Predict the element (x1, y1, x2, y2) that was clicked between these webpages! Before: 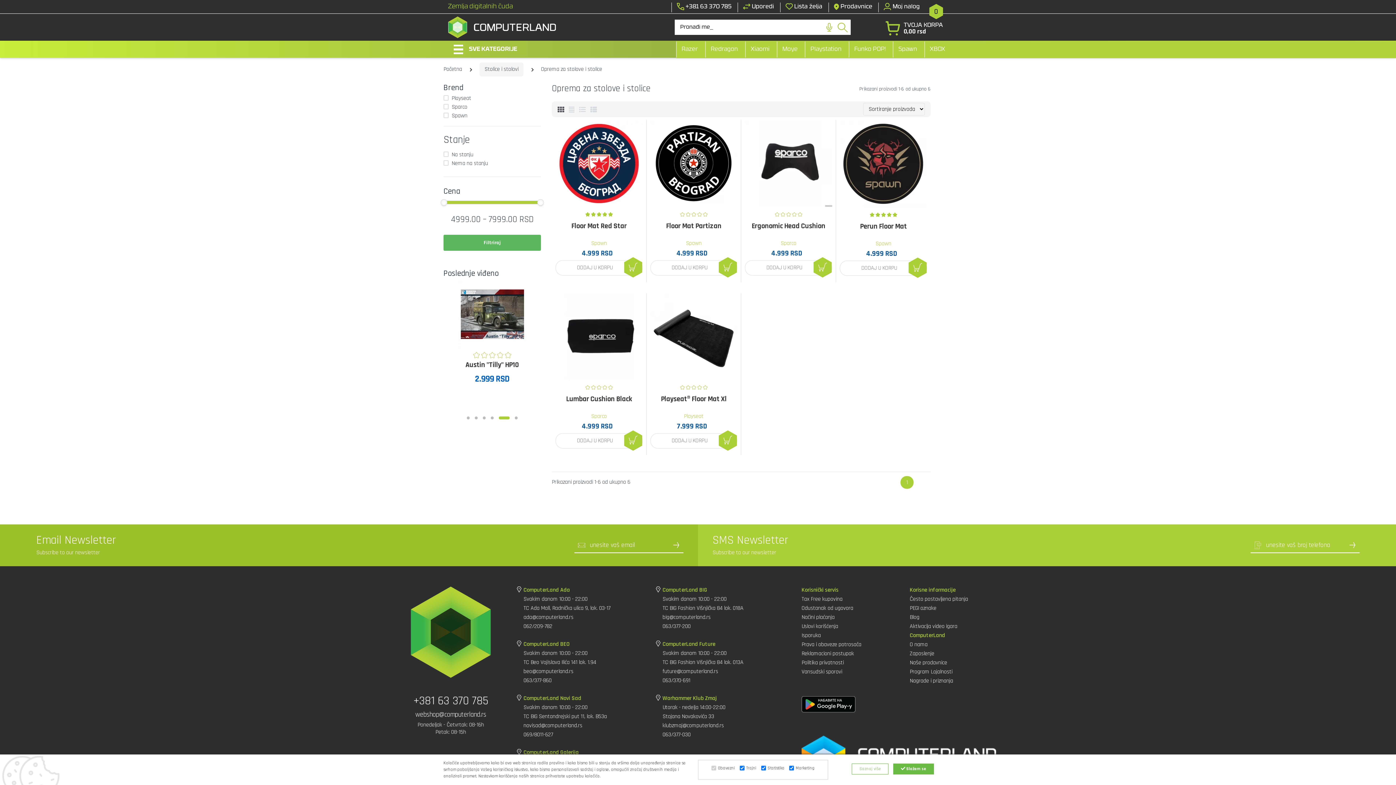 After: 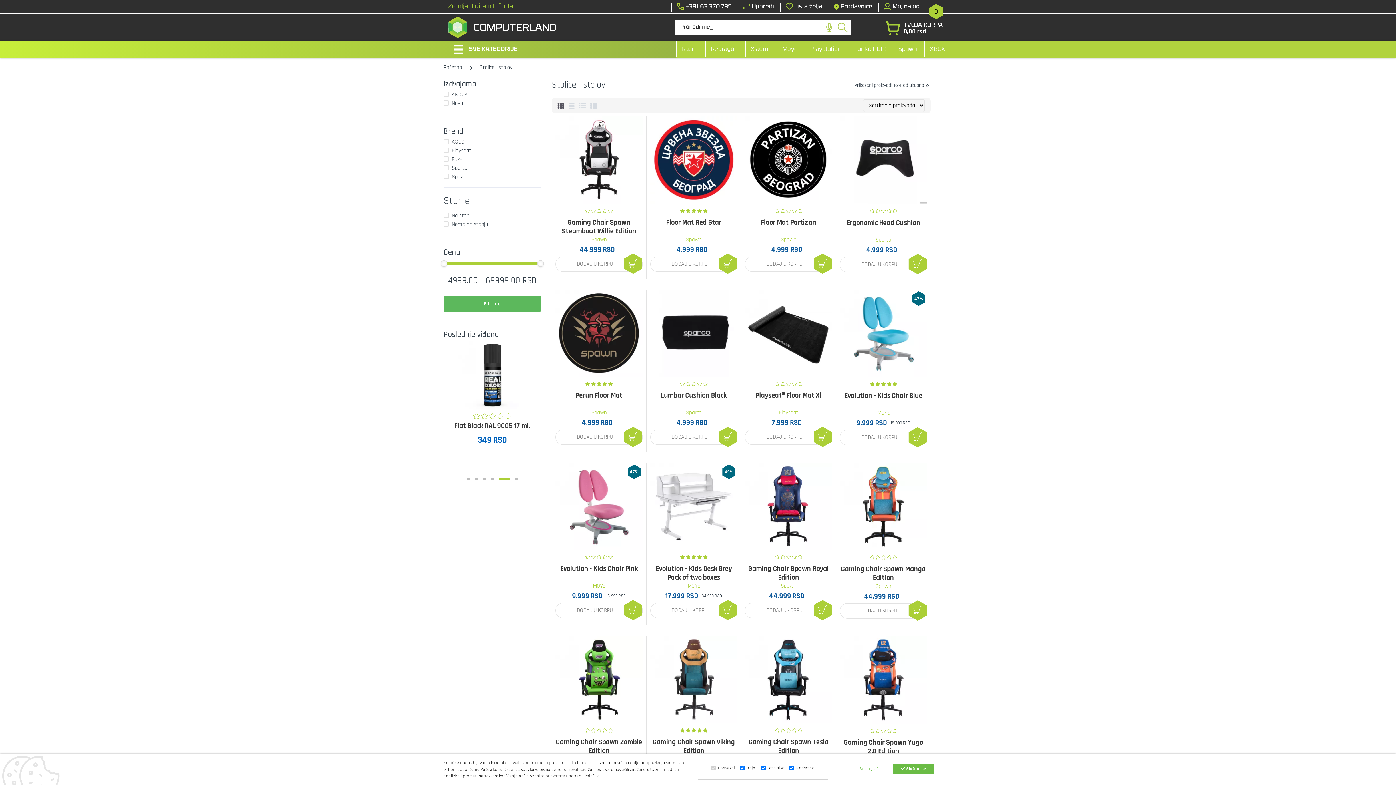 Action: bbox: (479, 62, 523, 76) label: Stolice i stolovi